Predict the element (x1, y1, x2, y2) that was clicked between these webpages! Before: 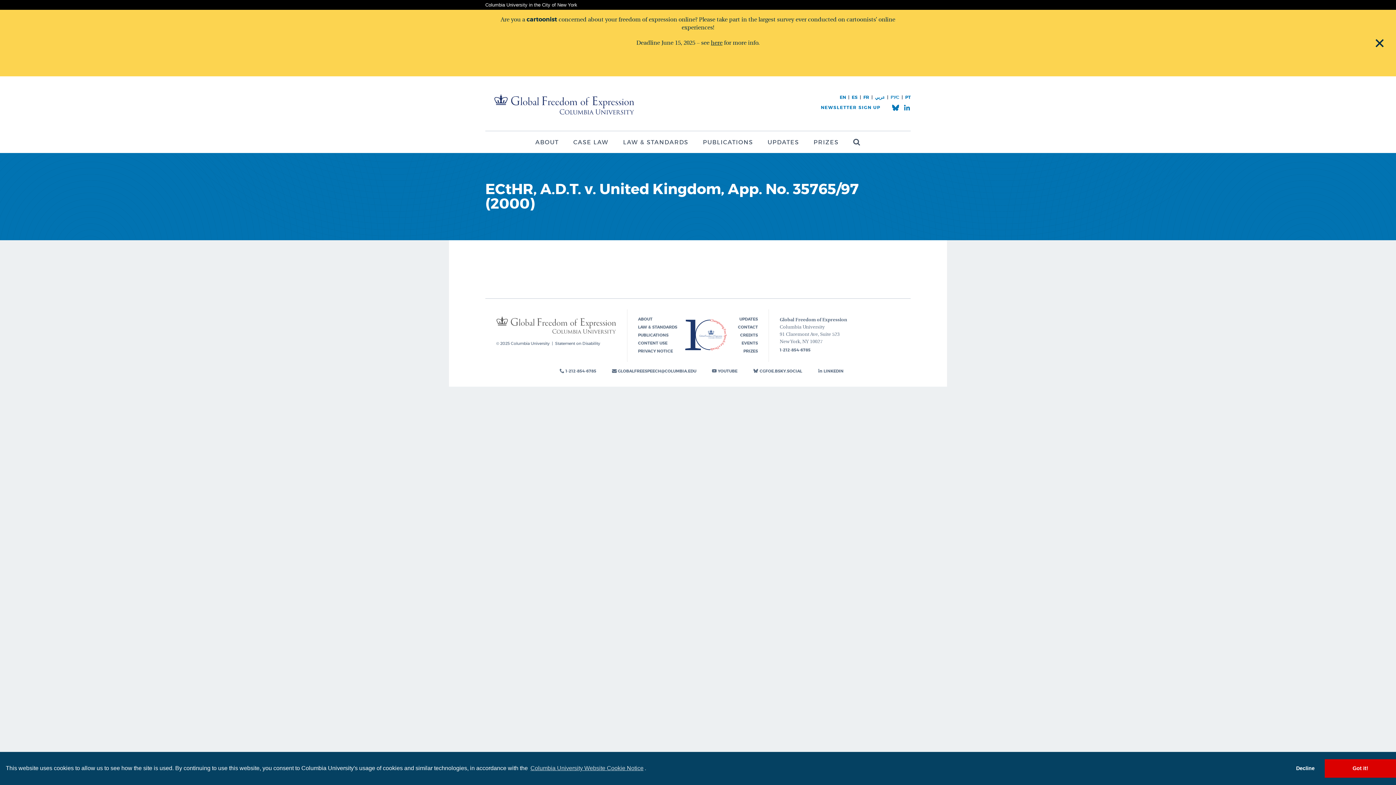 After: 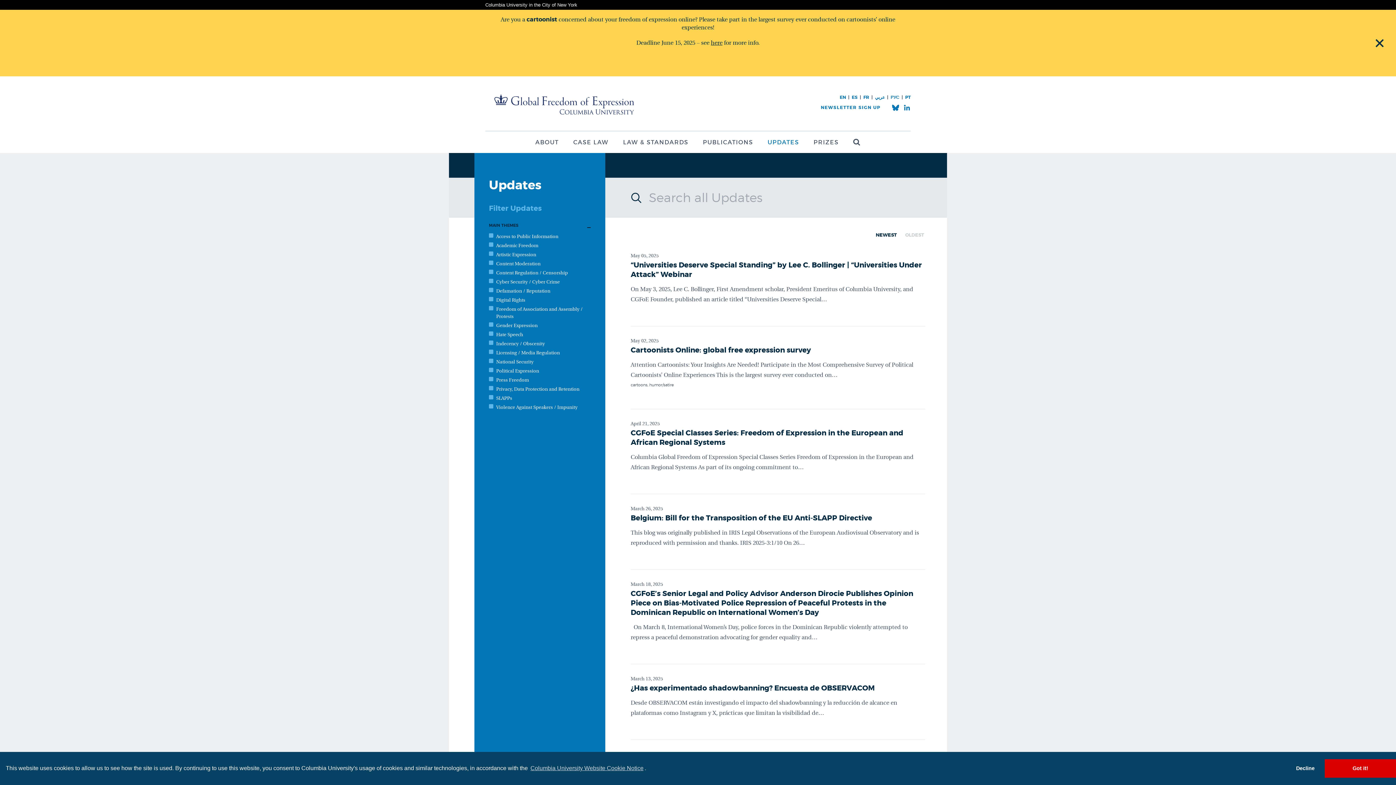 Action: bbox: (760, 131, 806, 153) label: UPDATES